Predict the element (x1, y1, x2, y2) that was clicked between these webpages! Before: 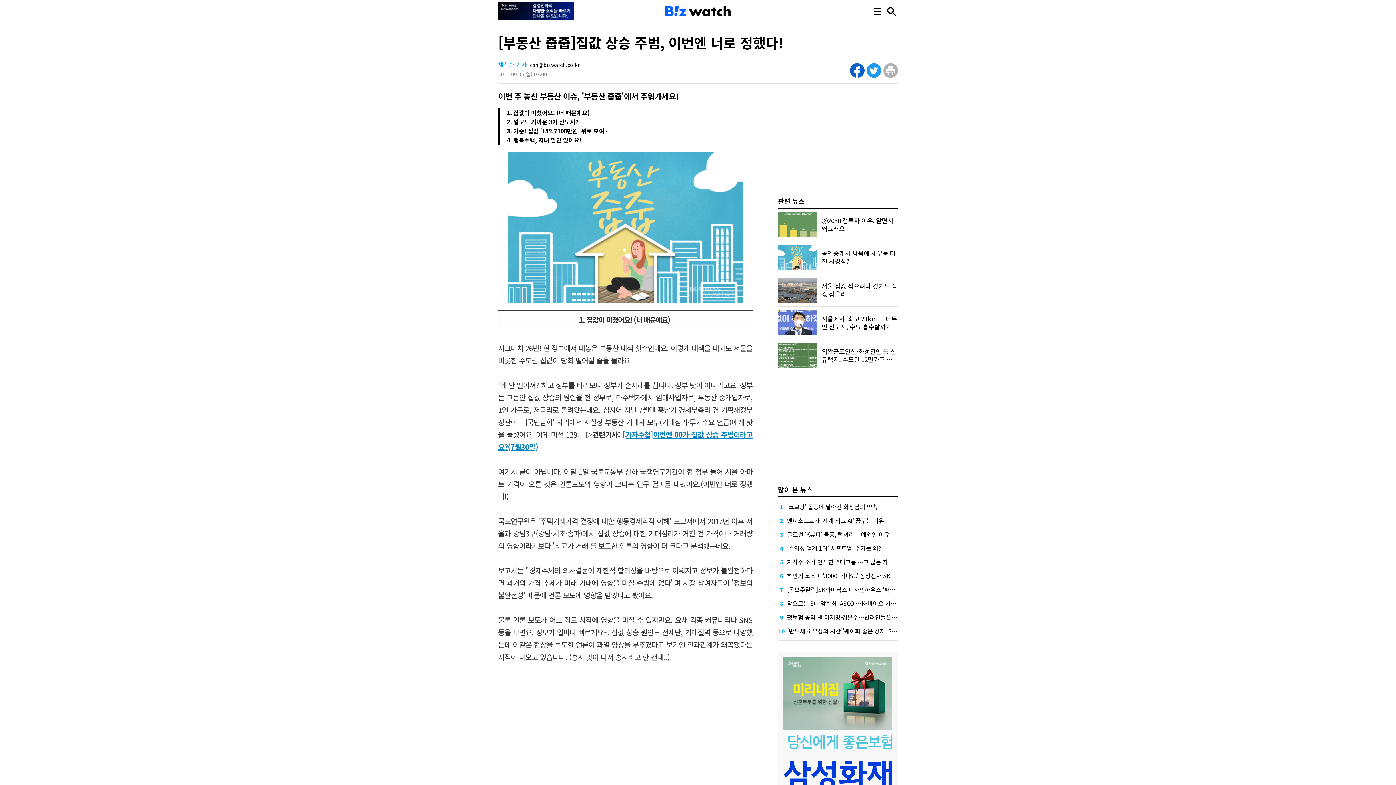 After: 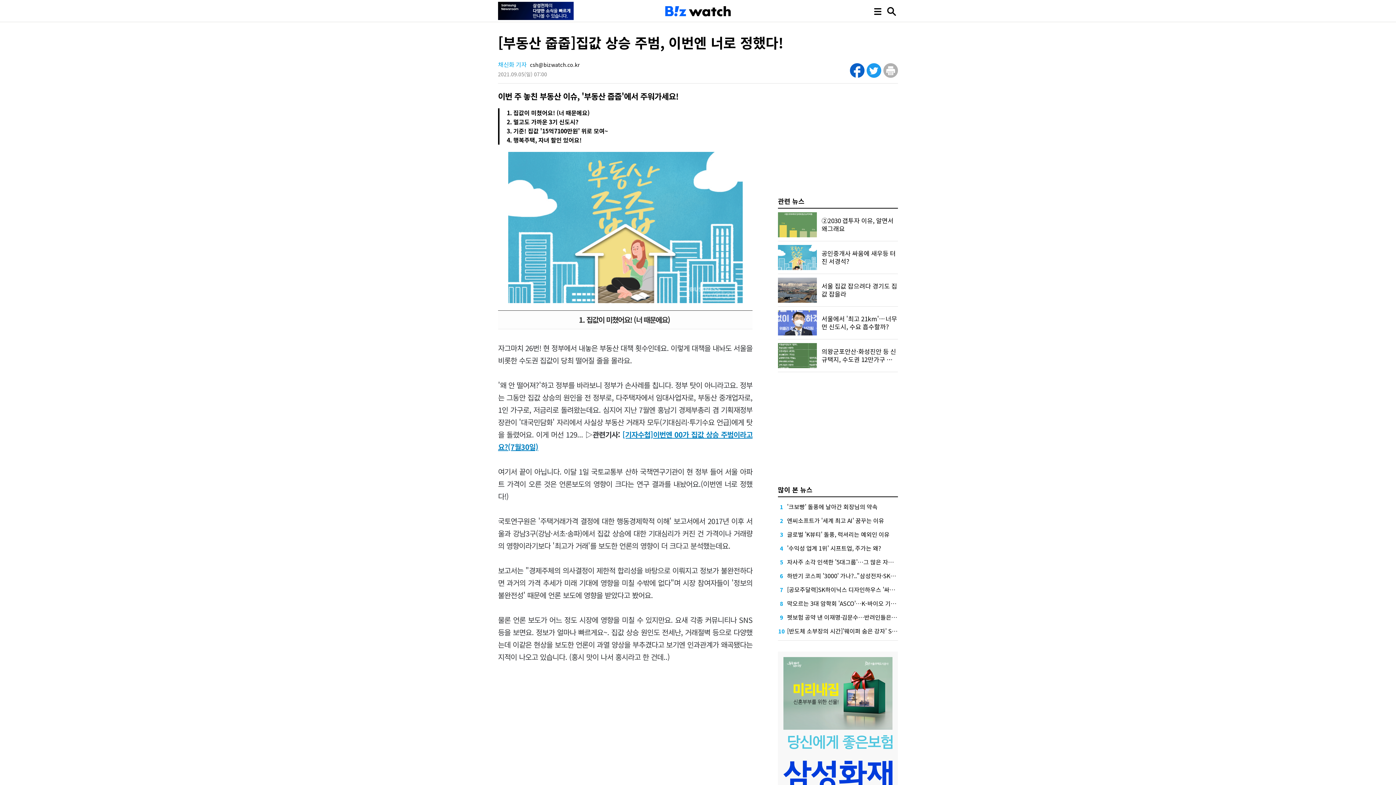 Action: bbox: (883, 63, 898, 72)